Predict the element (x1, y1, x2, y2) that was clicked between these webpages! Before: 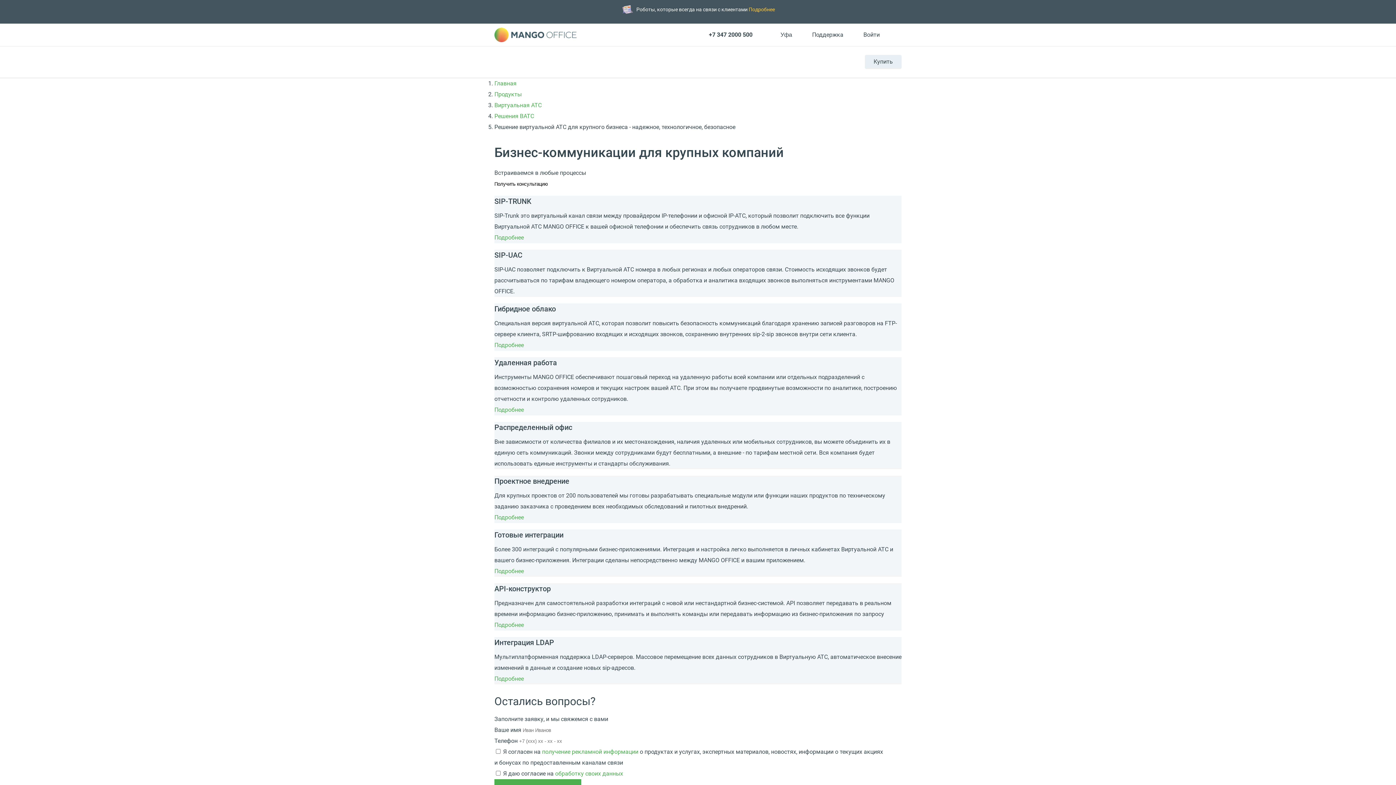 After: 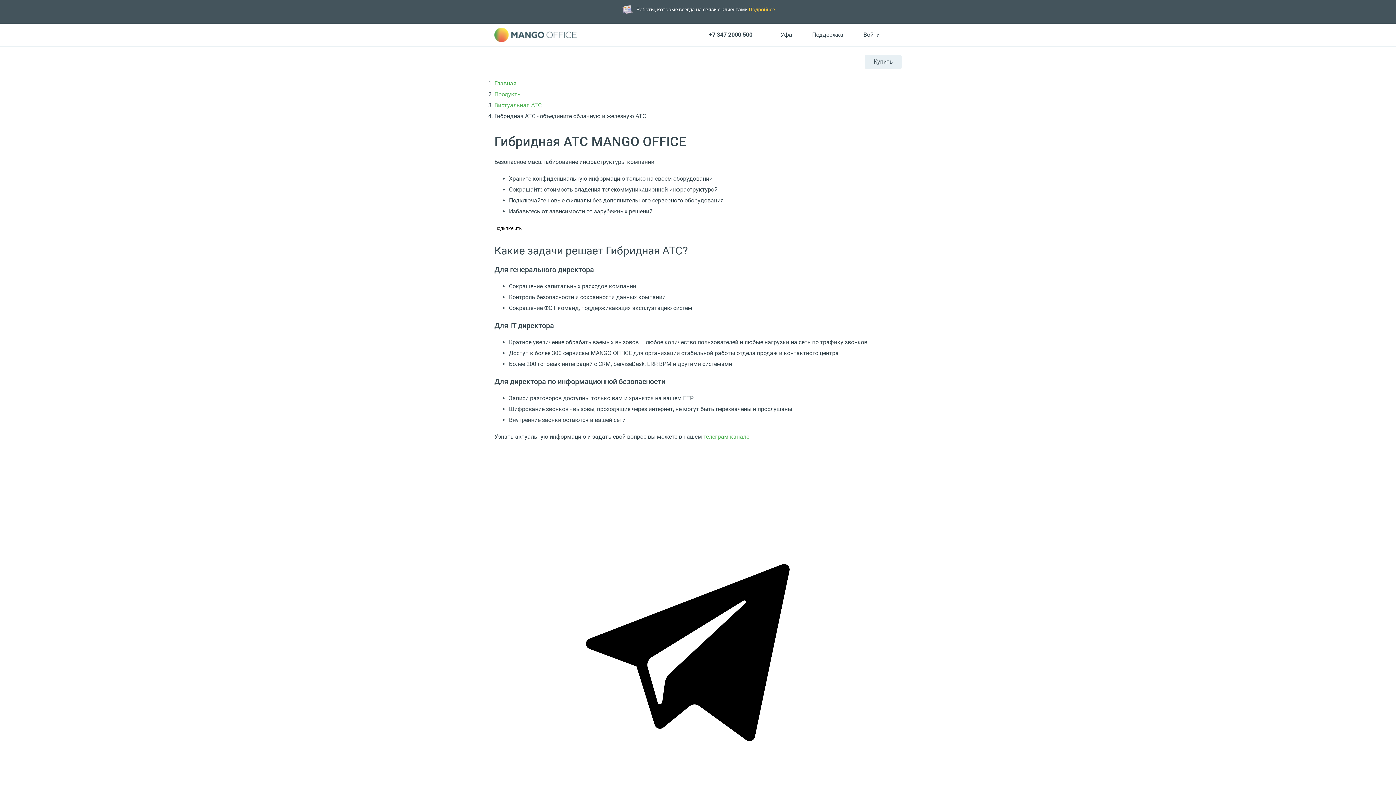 Action: bbox: (494, 341, 524, 348) label: Подробнее